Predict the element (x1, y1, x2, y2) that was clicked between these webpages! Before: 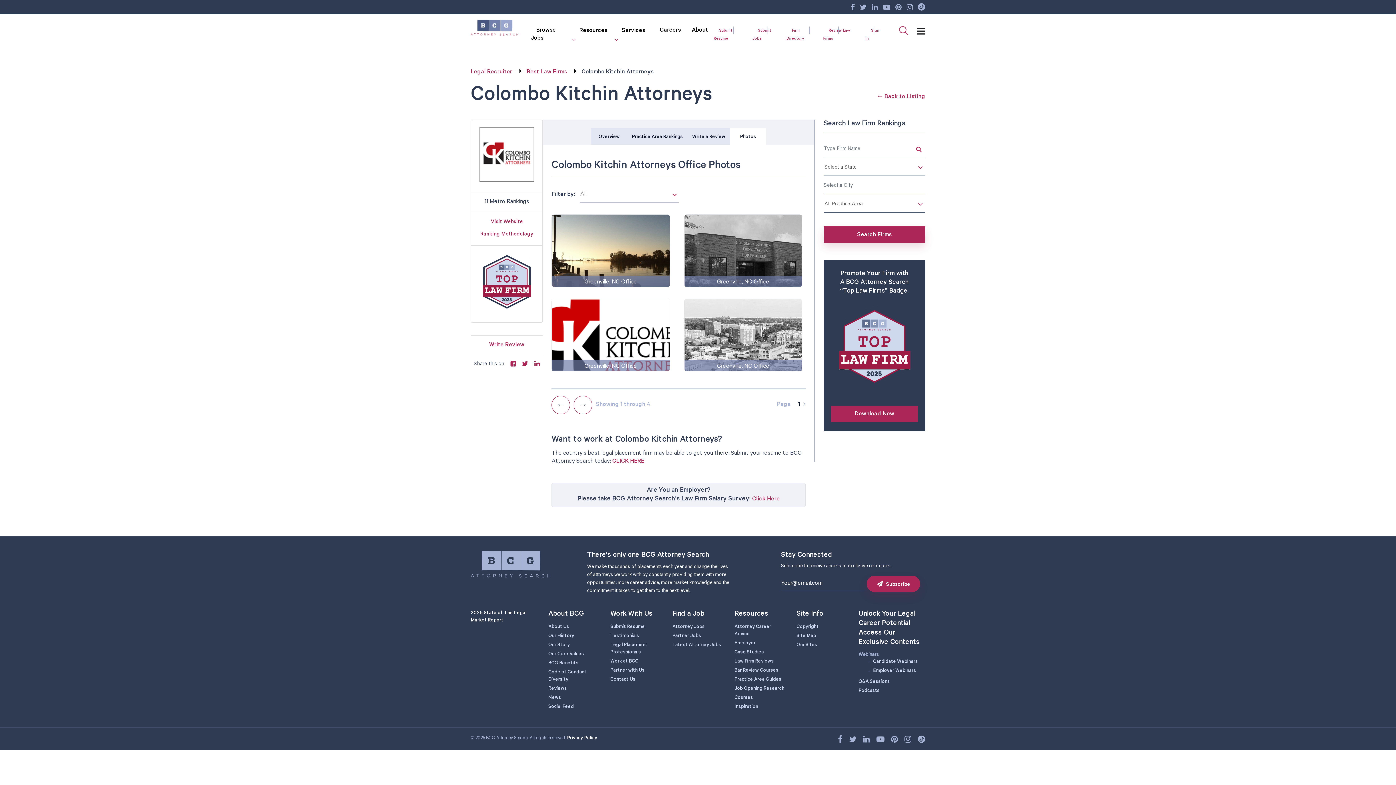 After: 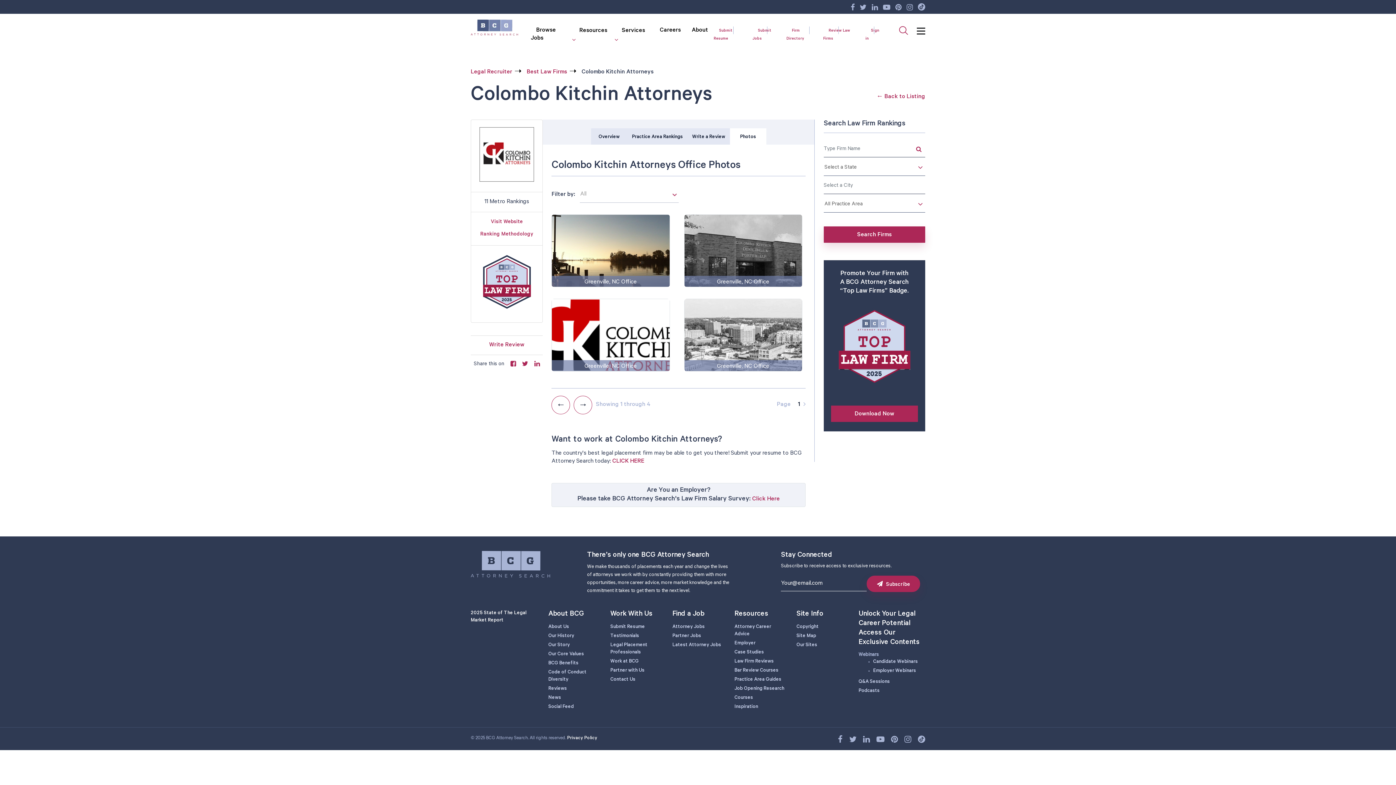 Action: bbox: (802, 392, 817, 407)